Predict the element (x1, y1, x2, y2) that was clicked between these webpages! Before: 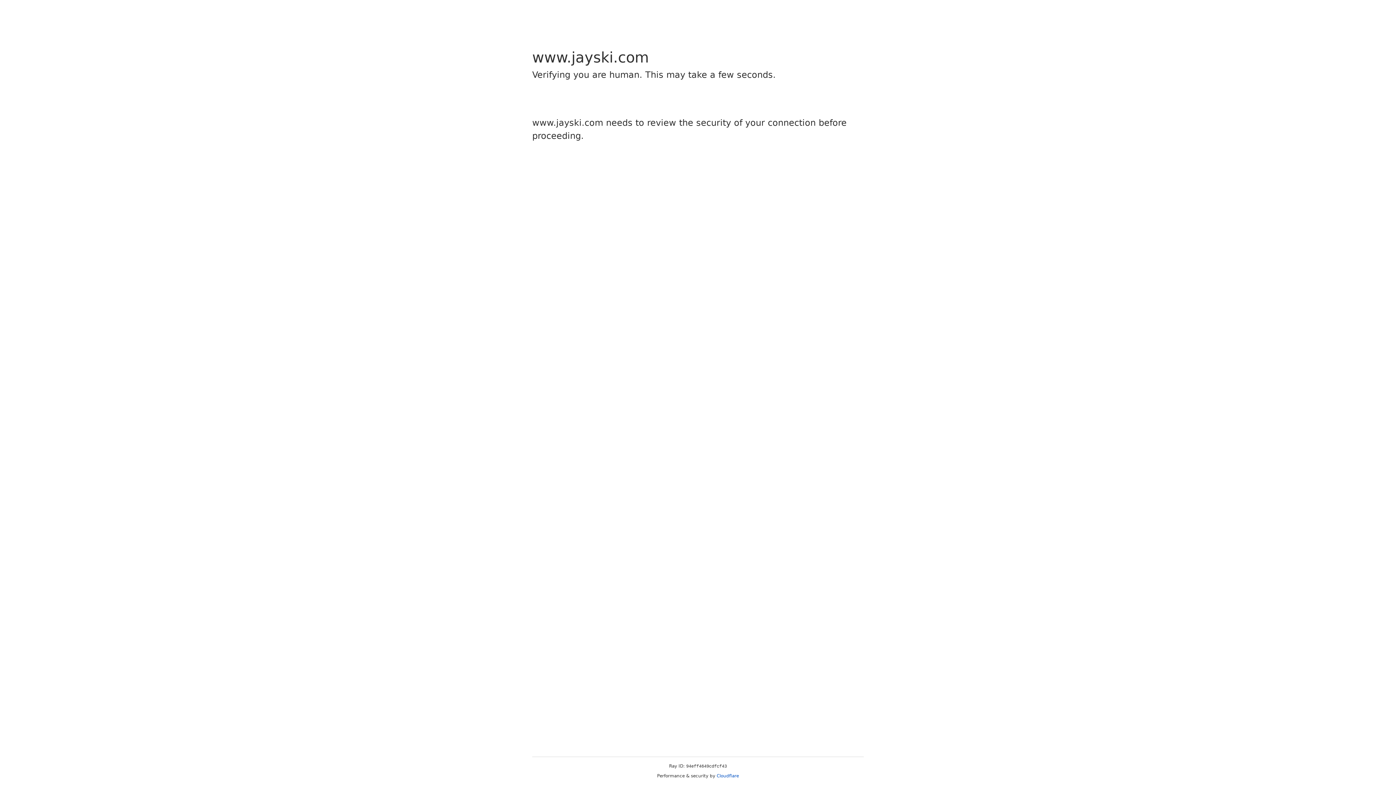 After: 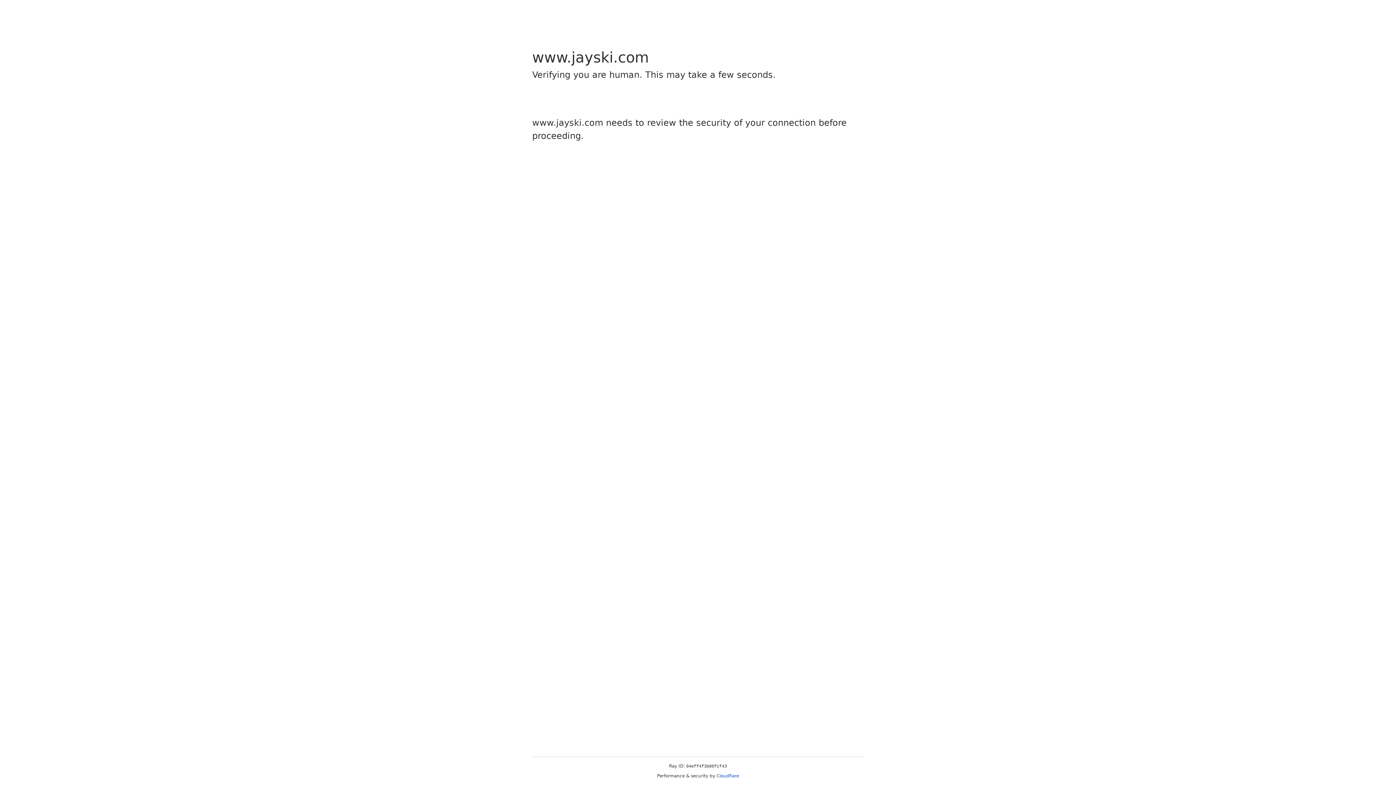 Action: bbox: (716, 773, 739, 778) label: Cloudflare